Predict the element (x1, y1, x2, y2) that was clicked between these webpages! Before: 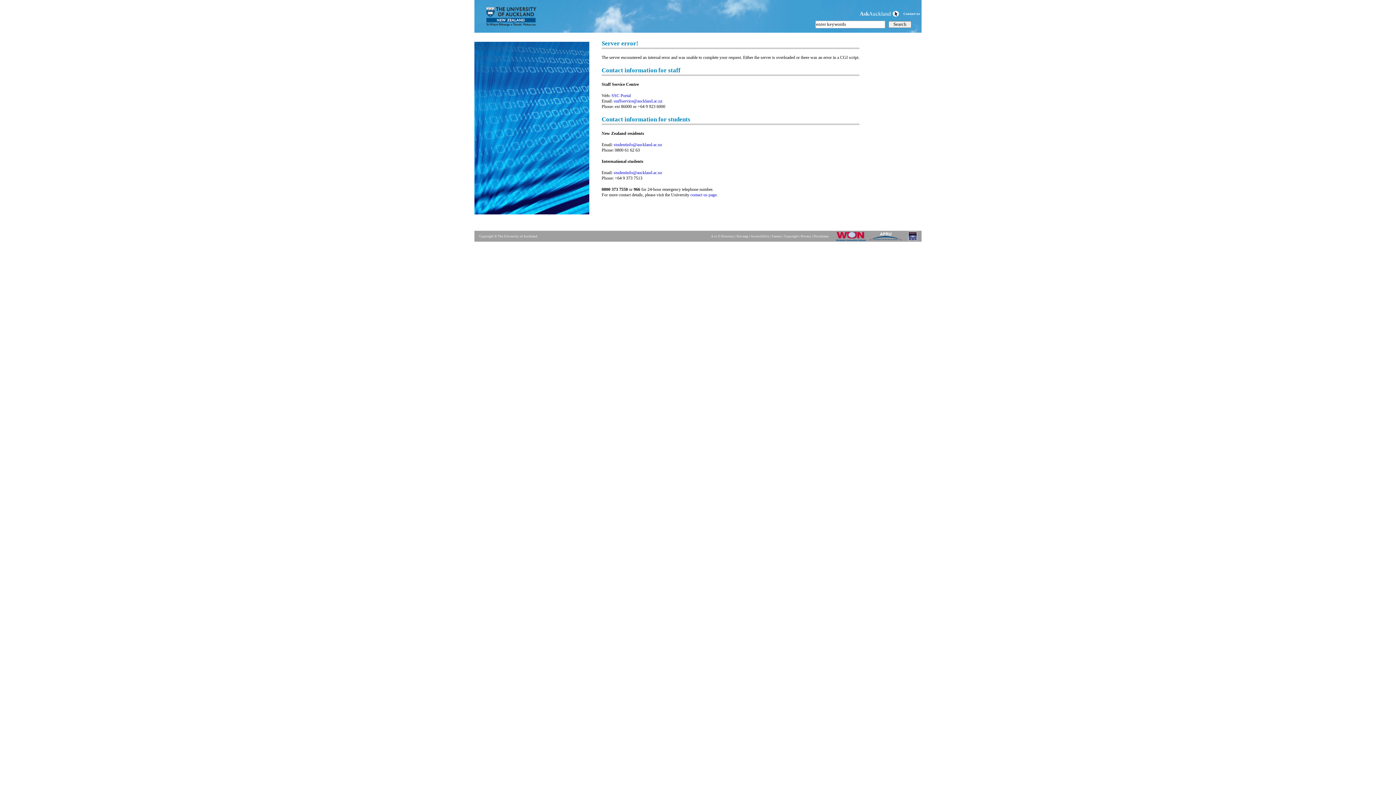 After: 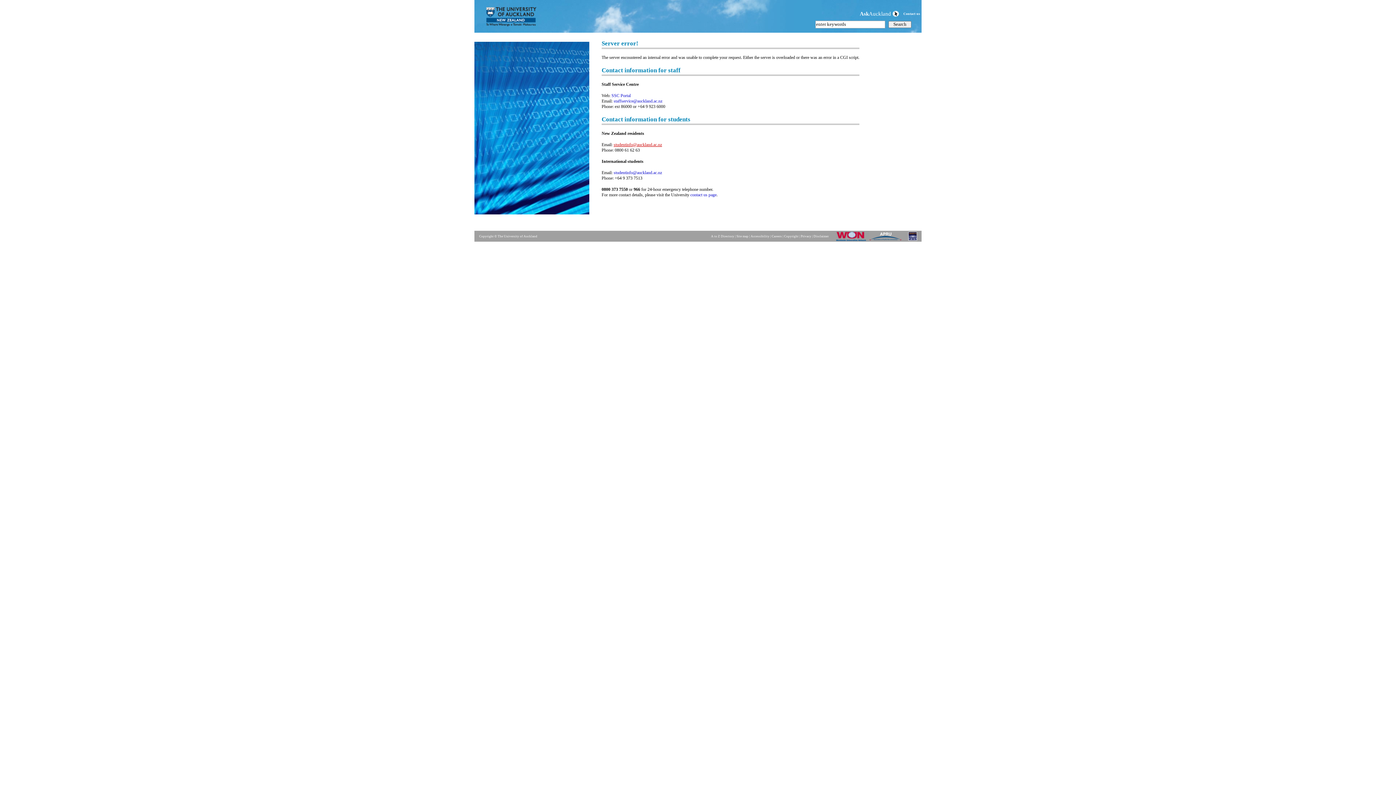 Action: label: studentinfo@auckland.ac.nz bbox: (613, 142, 662, 147)